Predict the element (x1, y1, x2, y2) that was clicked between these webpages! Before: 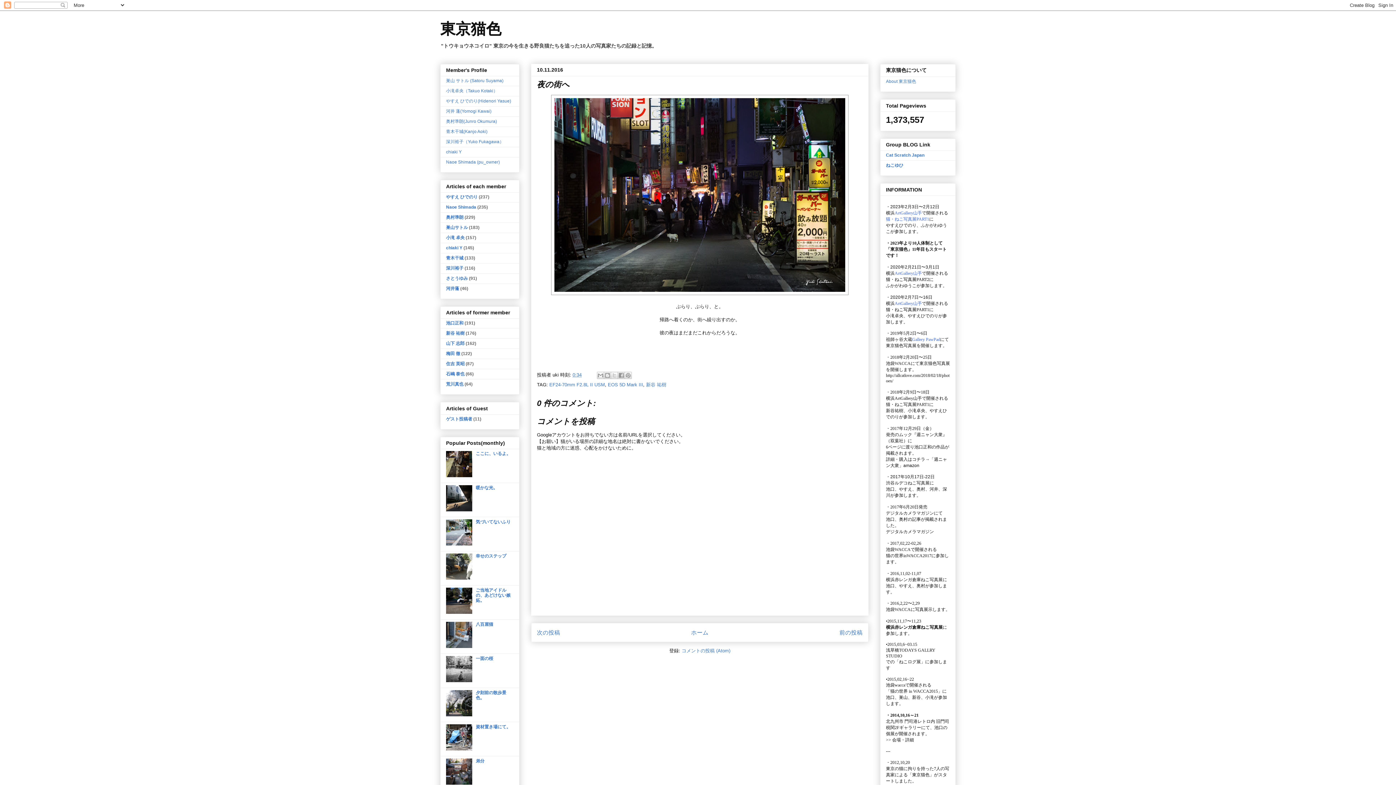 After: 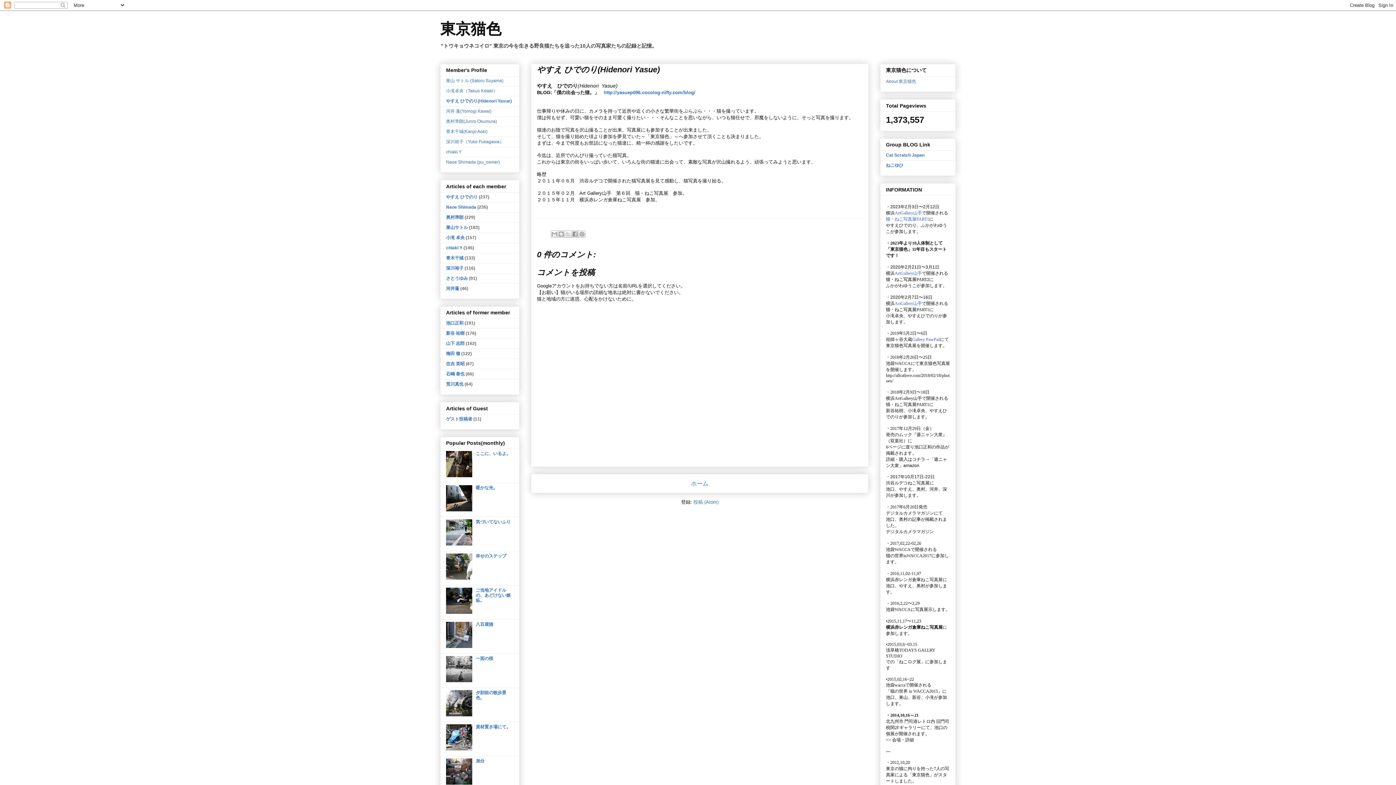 Action: bbox: (446, 98, 511, 103) label: やすえ ひでのり(Hidenori Yasue)